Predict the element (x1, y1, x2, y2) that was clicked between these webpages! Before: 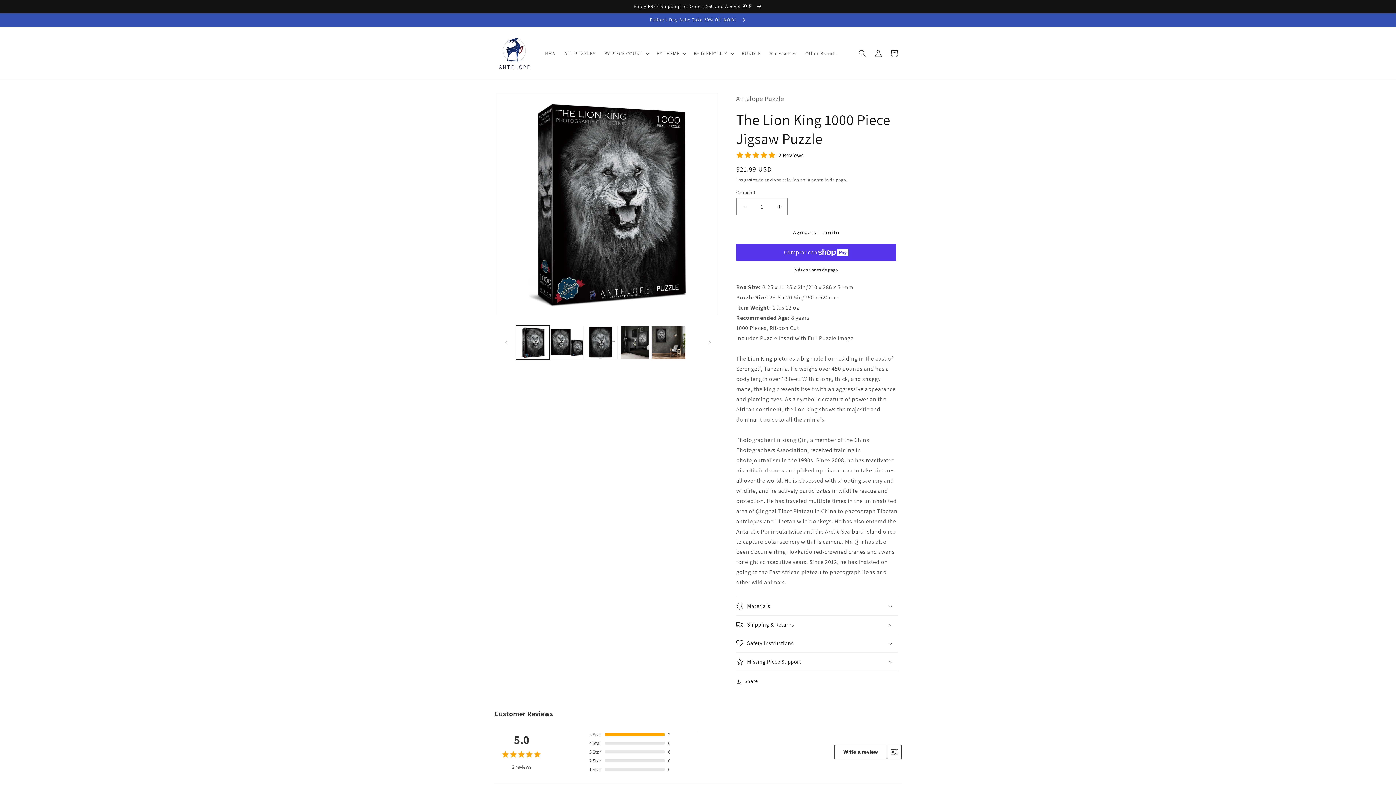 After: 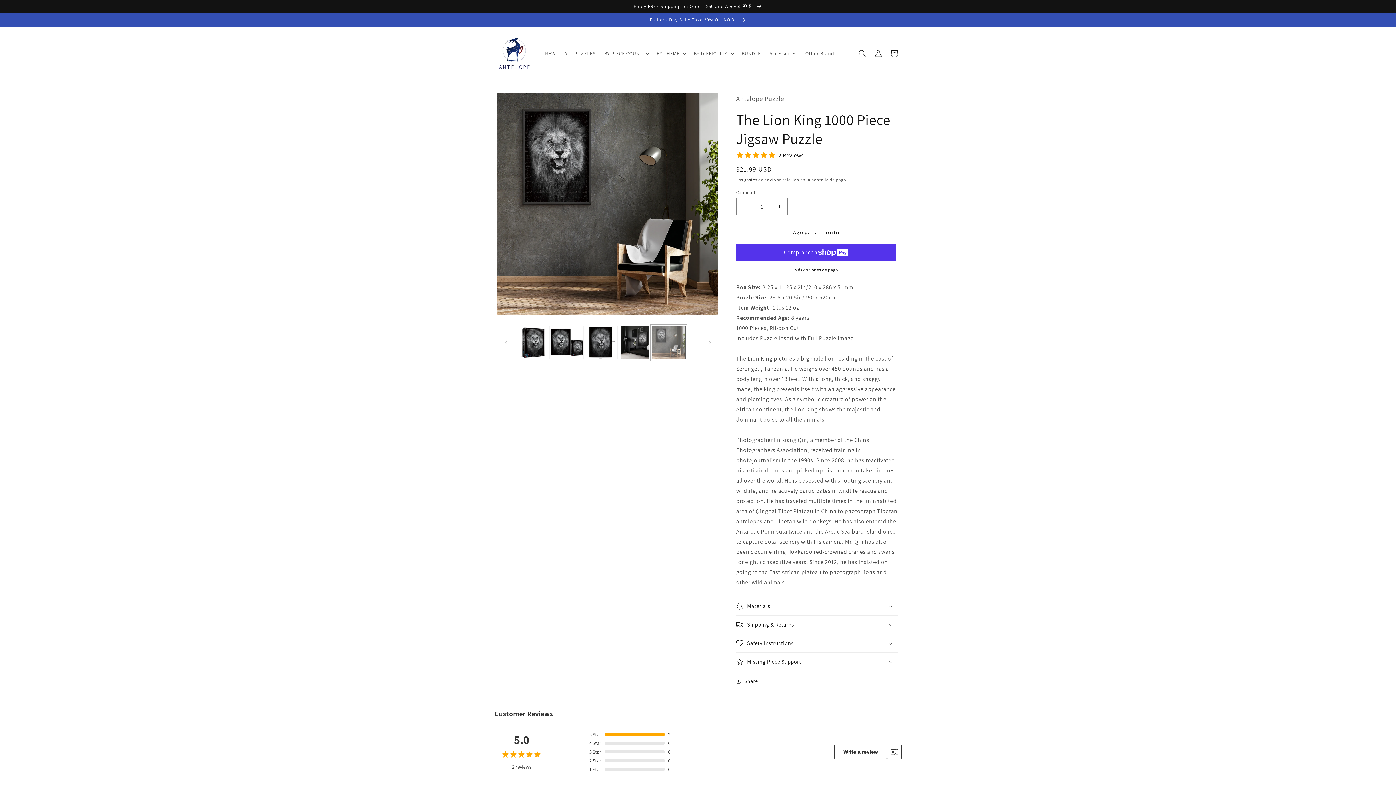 Action: label: Cargar la imagen 5 en la vista de la galería bbox: (651, 325, 685, 359)